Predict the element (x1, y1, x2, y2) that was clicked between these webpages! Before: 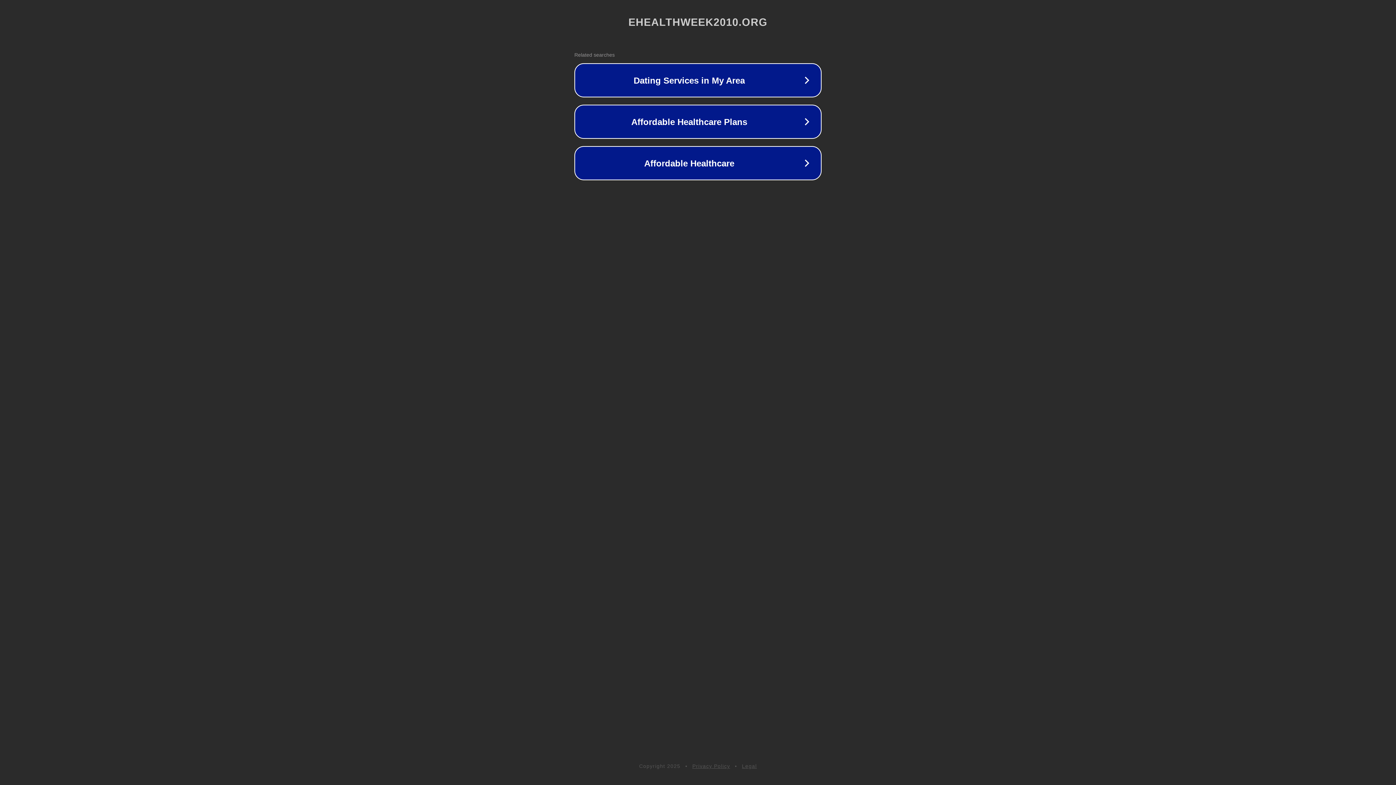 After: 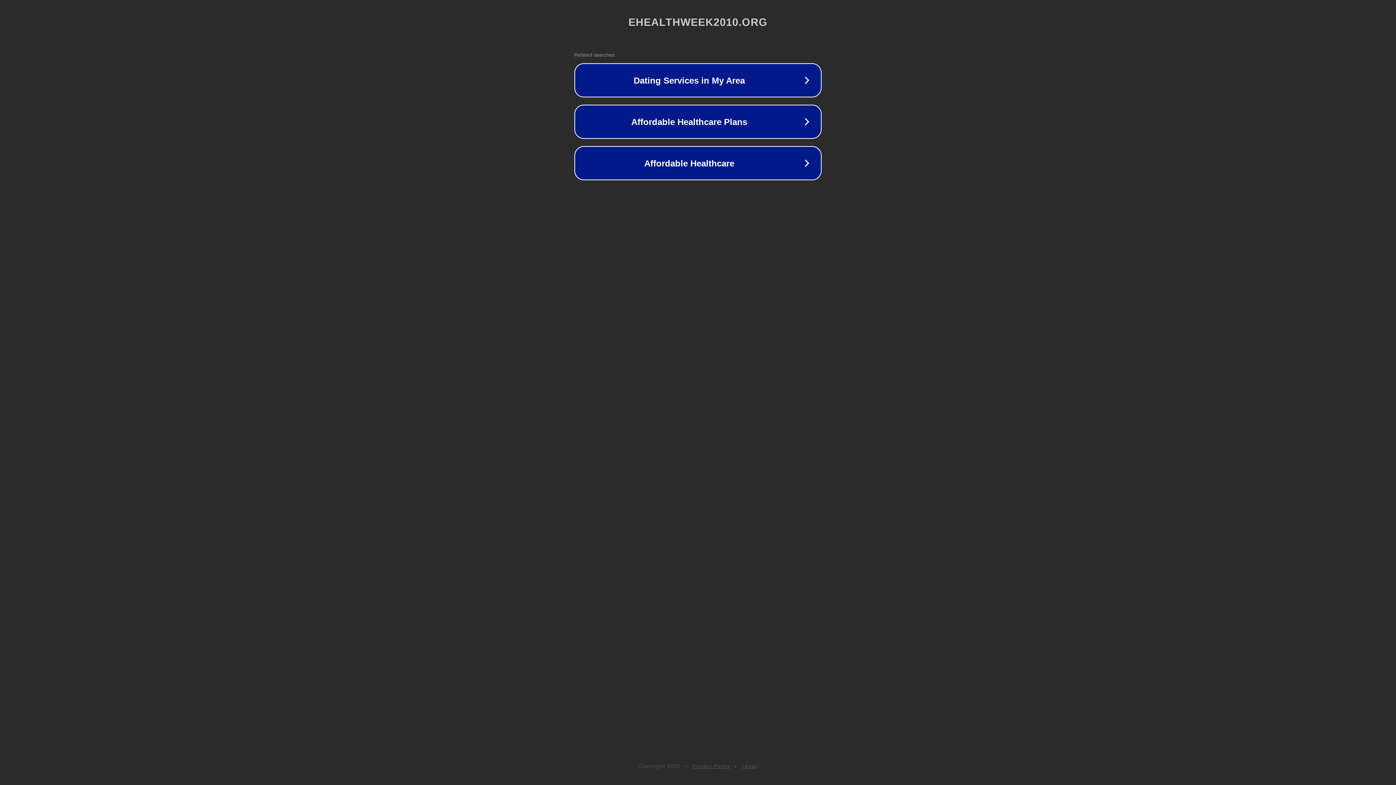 Action: bbox: (742, 763, 757, 769) label: Legal